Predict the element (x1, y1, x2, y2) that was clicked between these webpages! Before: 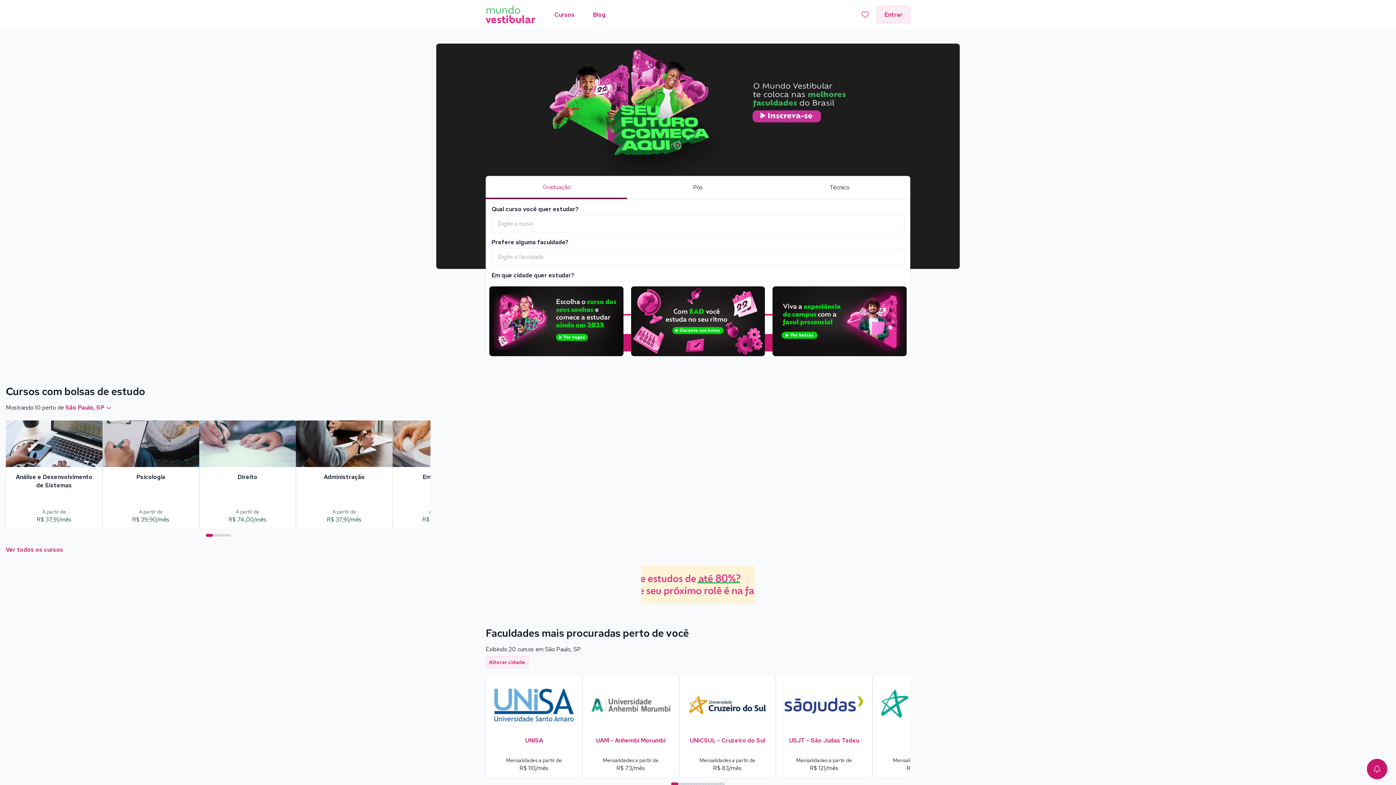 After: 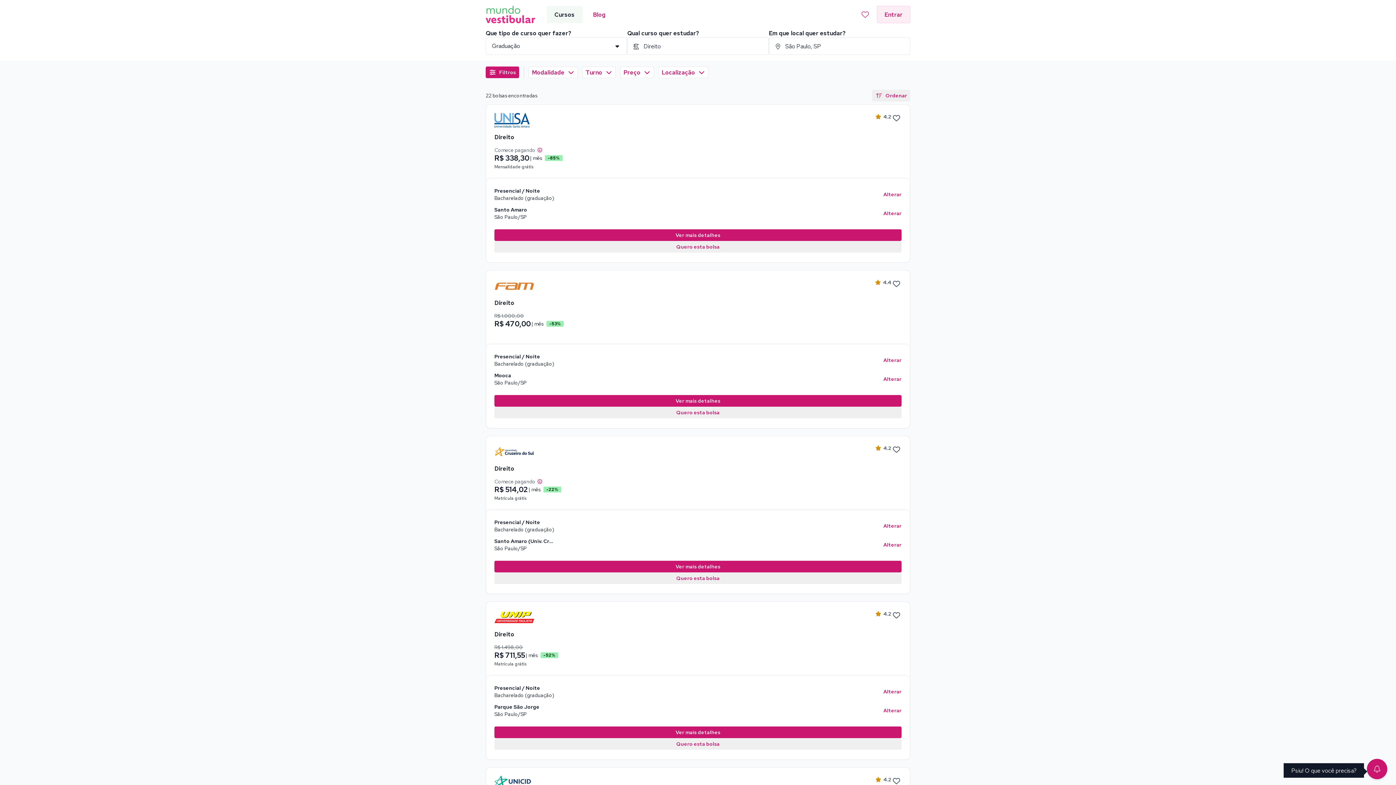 Action: bbox: (199, 420, 296, 529) label: Direito

A partir de

R$ 74,00/mês